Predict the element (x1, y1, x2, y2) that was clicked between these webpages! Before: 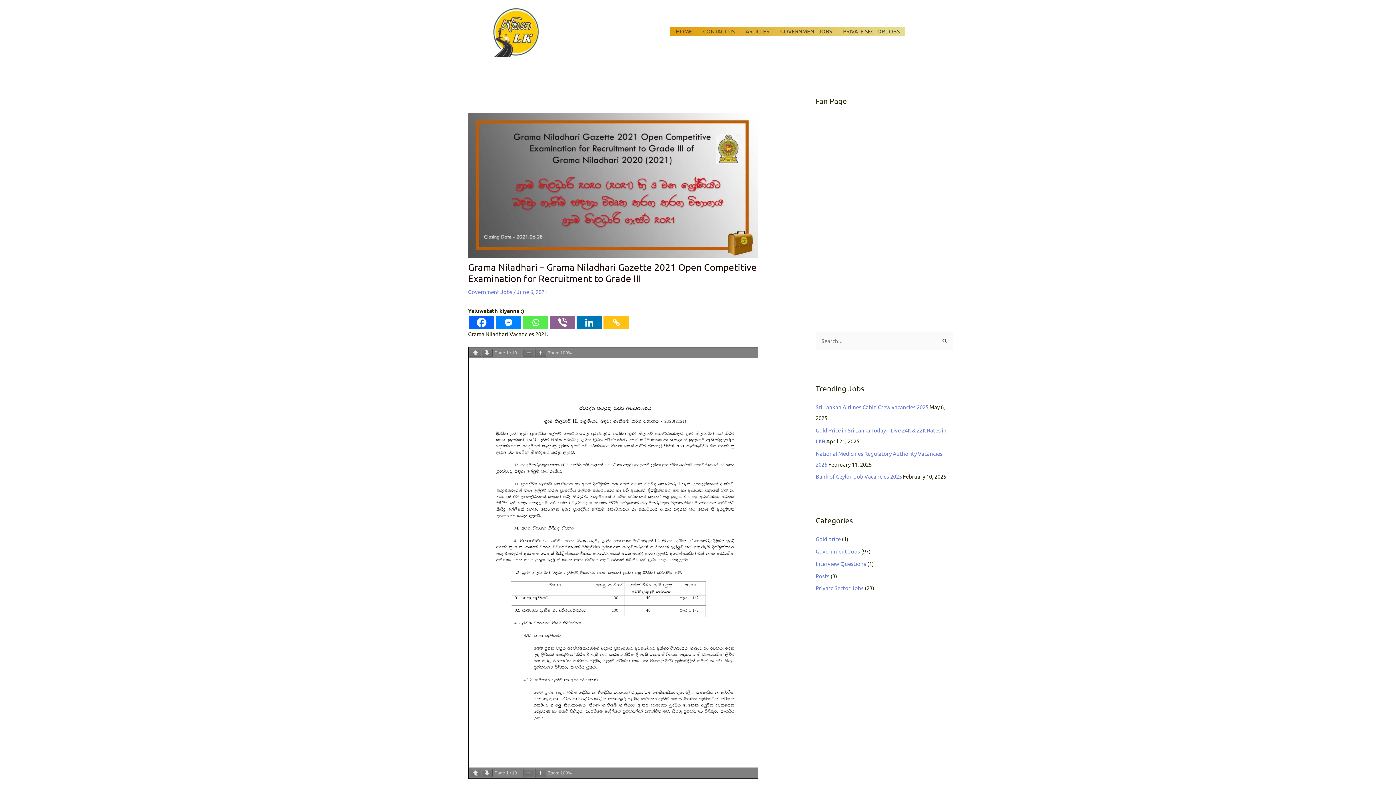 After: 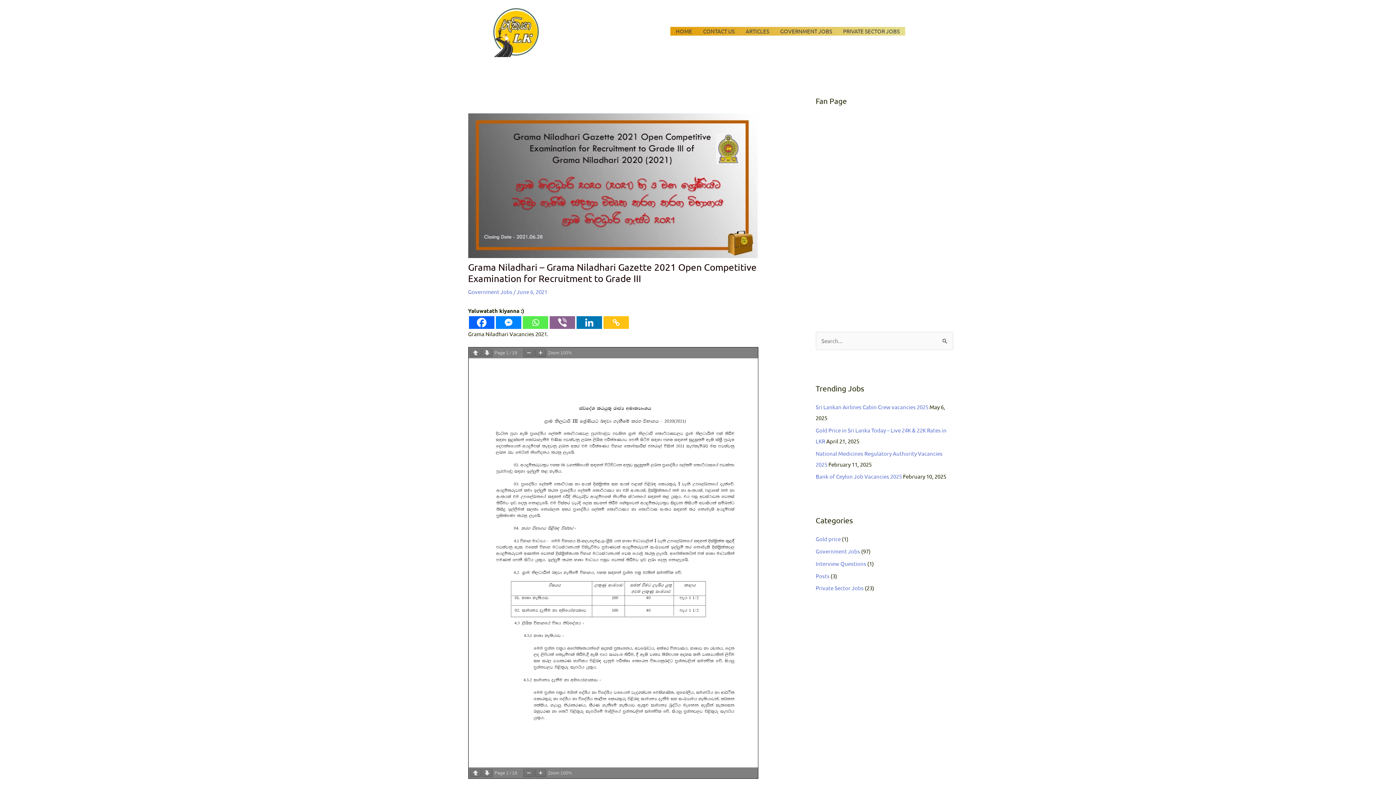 Action: label: Copy Link bbox: (603, 316, 628, 329)